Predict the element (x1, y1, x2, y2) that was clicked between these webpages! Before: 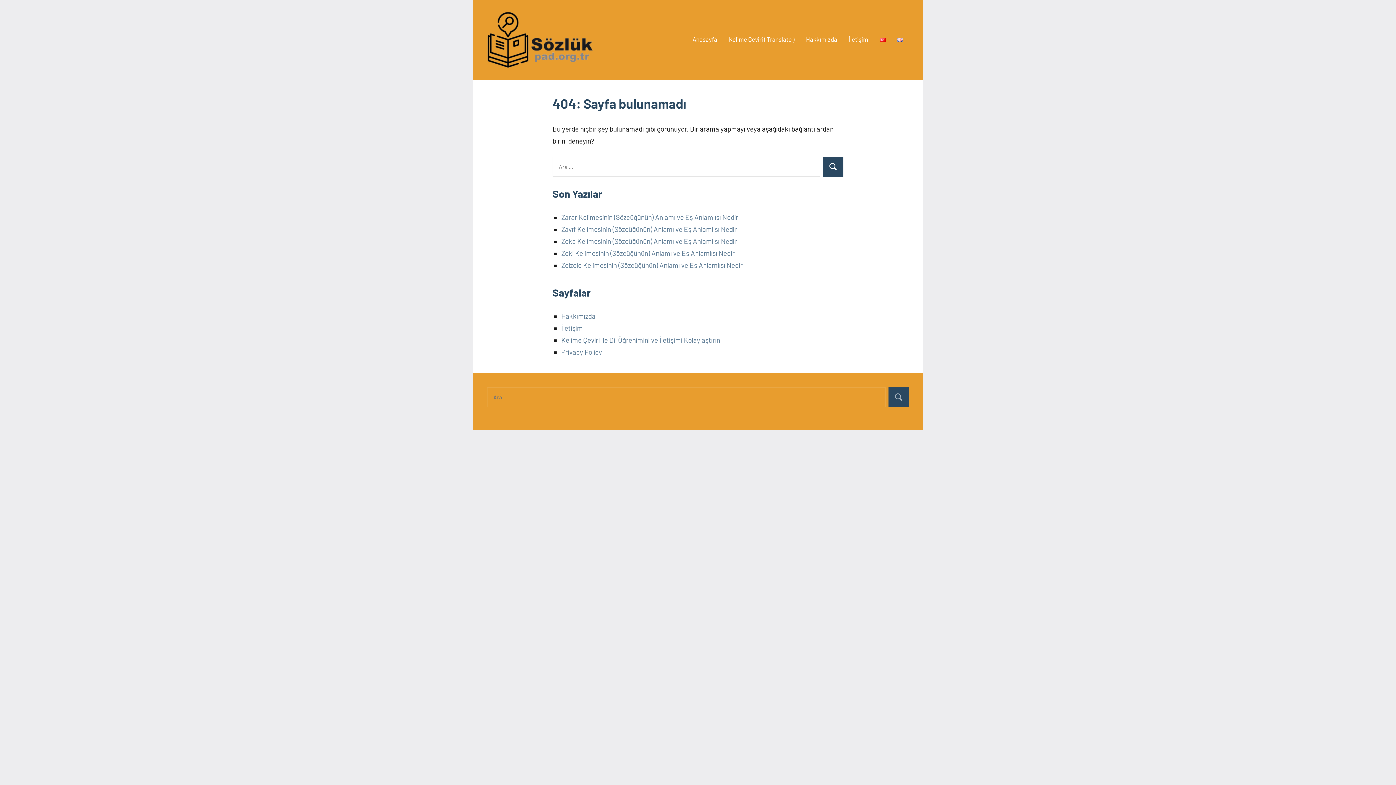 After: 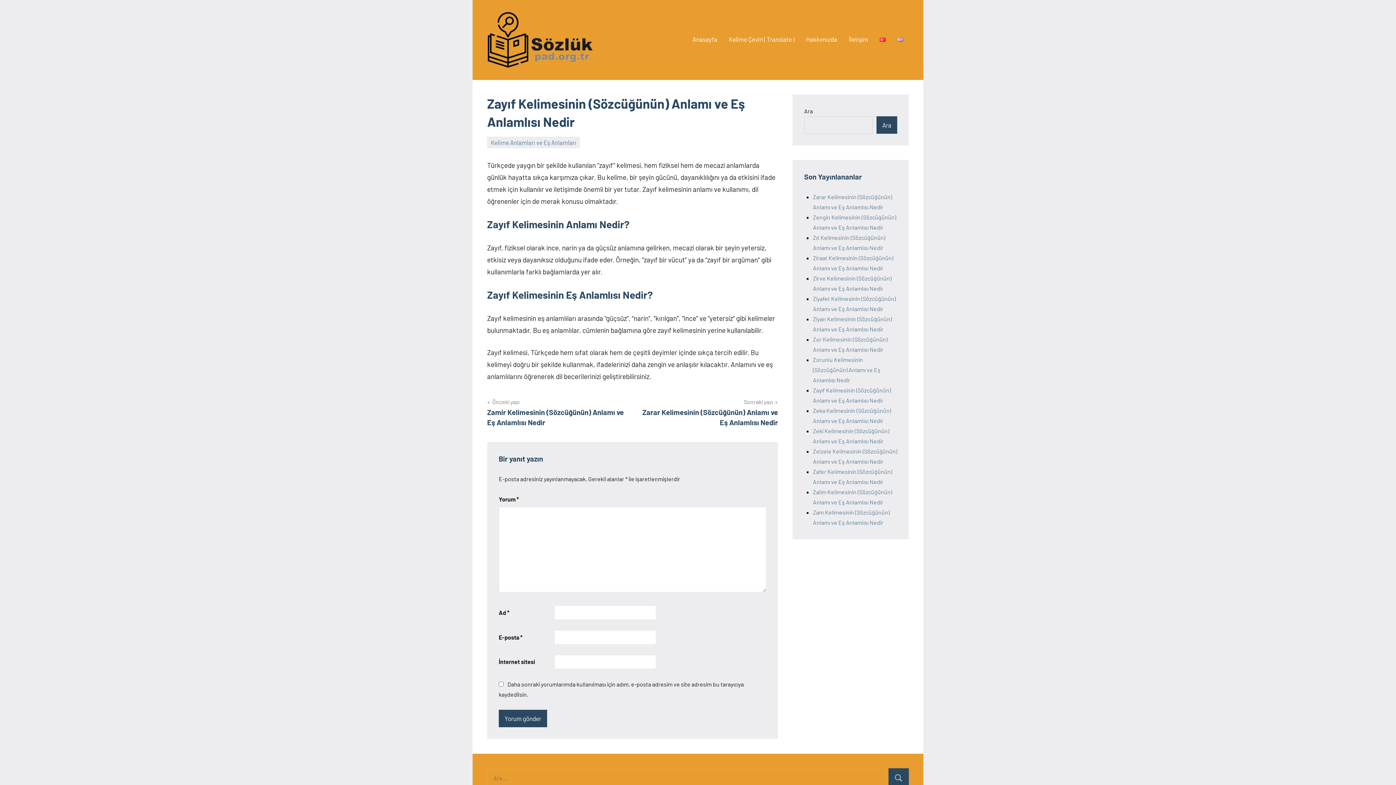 Action: label: Zayıf Kelimesinin (Sözcüğünün) Anlamı ve Eş Anlamlısı Nedir bbox: (561, 225, 737, 233)